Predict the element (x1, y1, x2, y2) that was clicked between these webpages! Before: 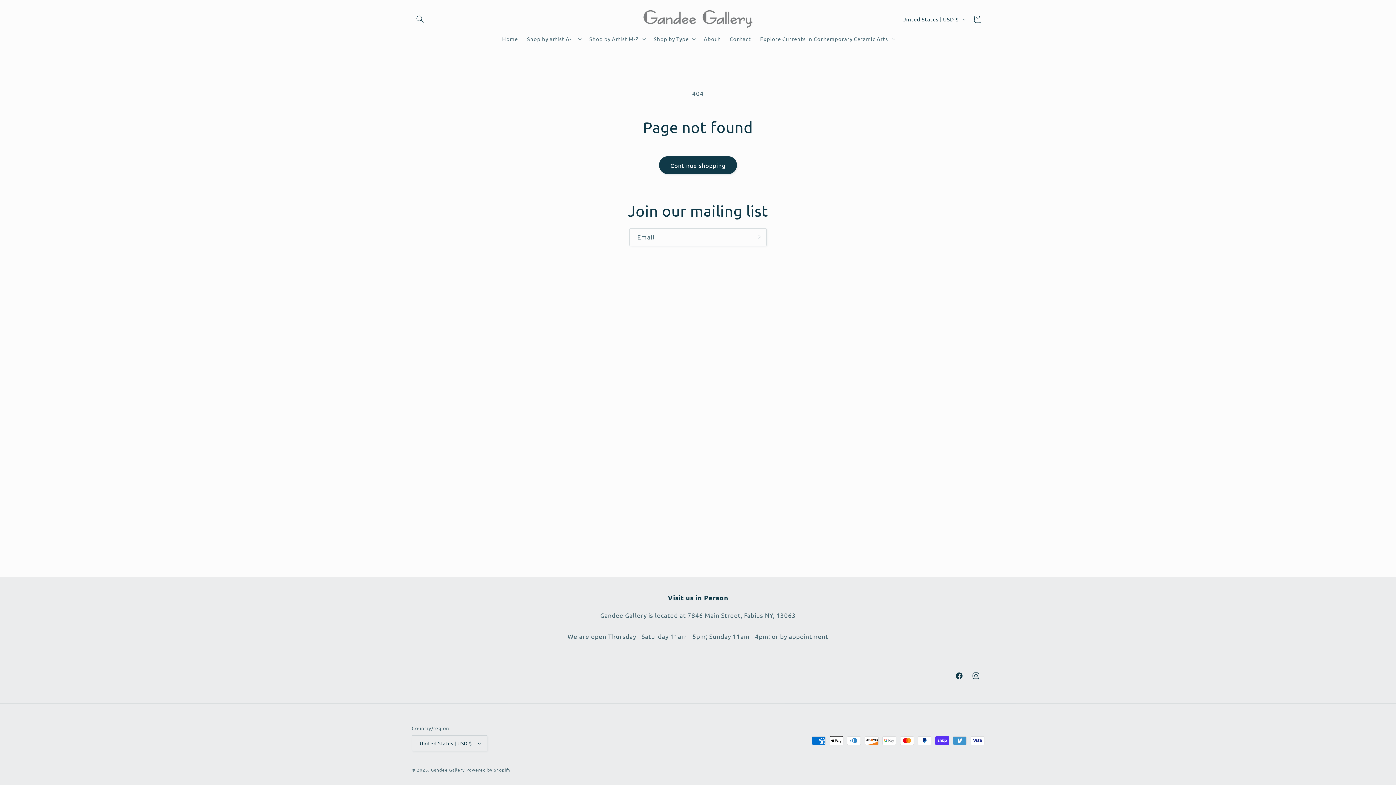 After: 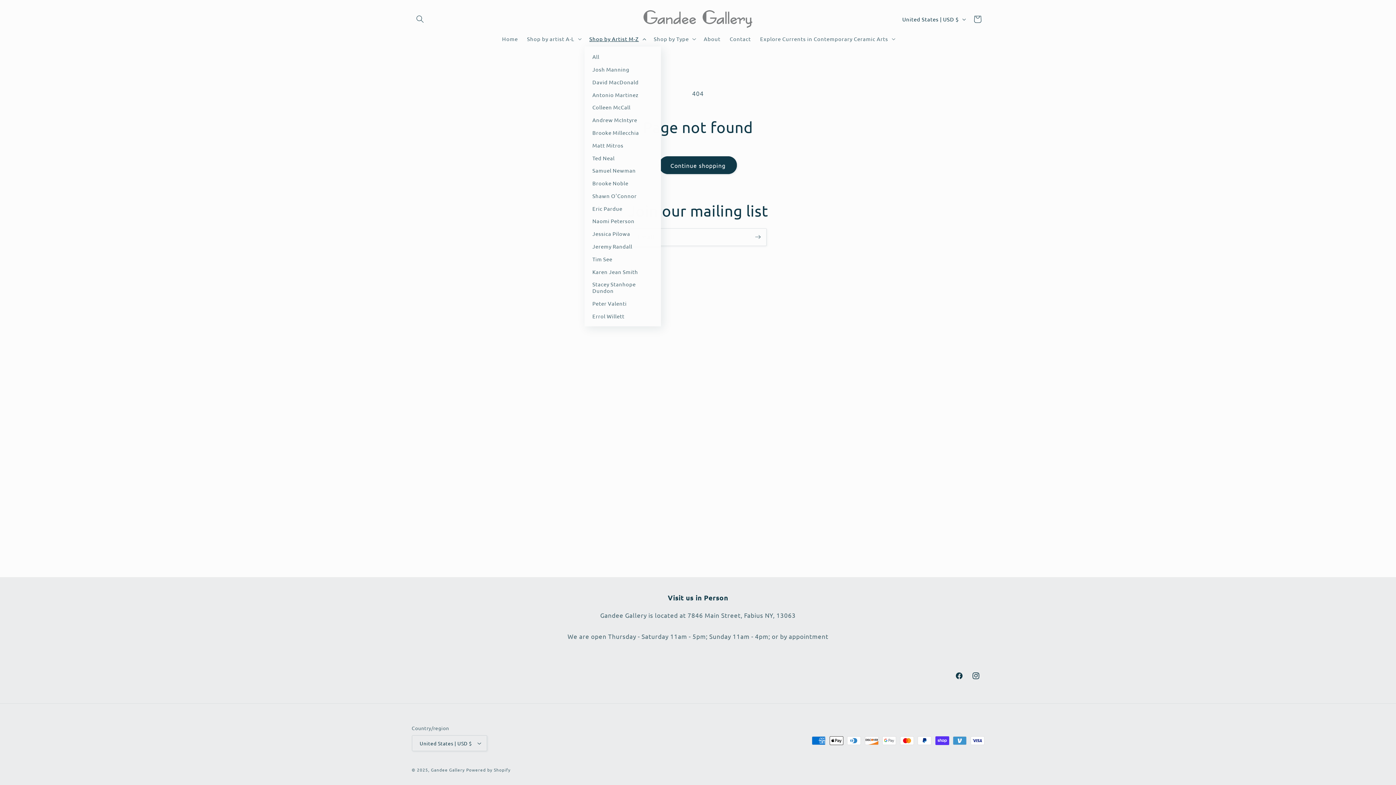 Action: bbox: (584, 31, 649, 46) label: Shop by Artist M-Z